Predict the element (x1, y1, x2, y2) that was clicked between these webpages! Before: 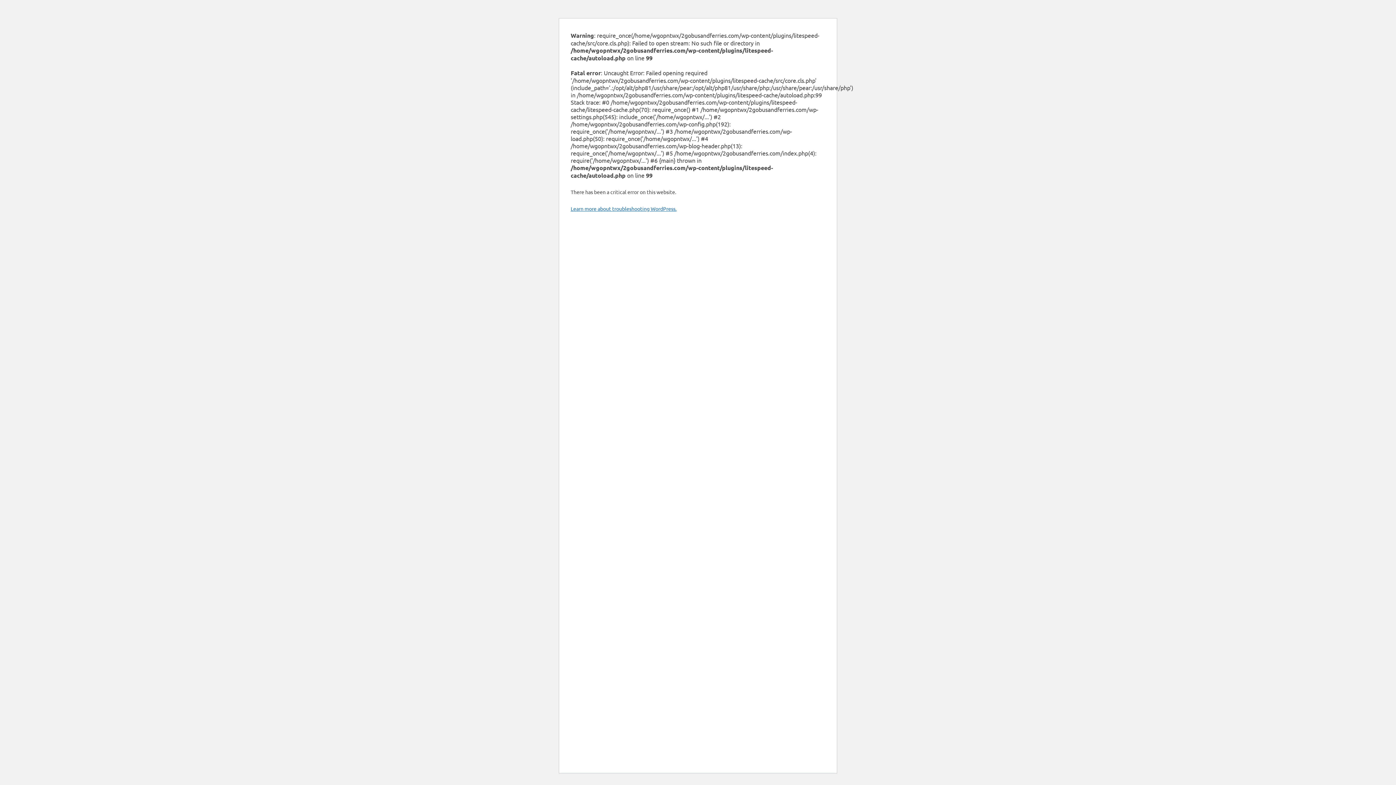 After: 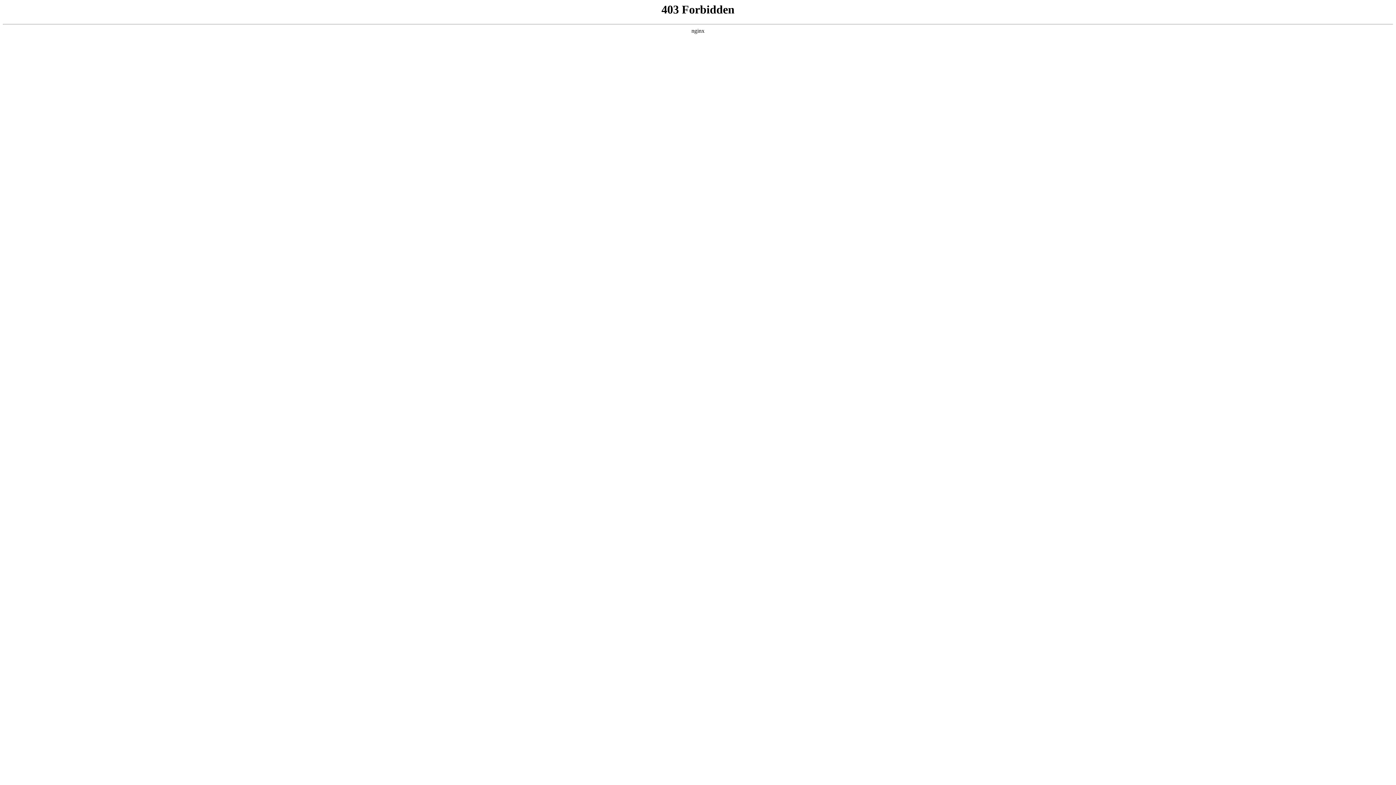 Action: bbox: (570, 205, 676, 212) label: Learn more about troubleshooting WordPress.